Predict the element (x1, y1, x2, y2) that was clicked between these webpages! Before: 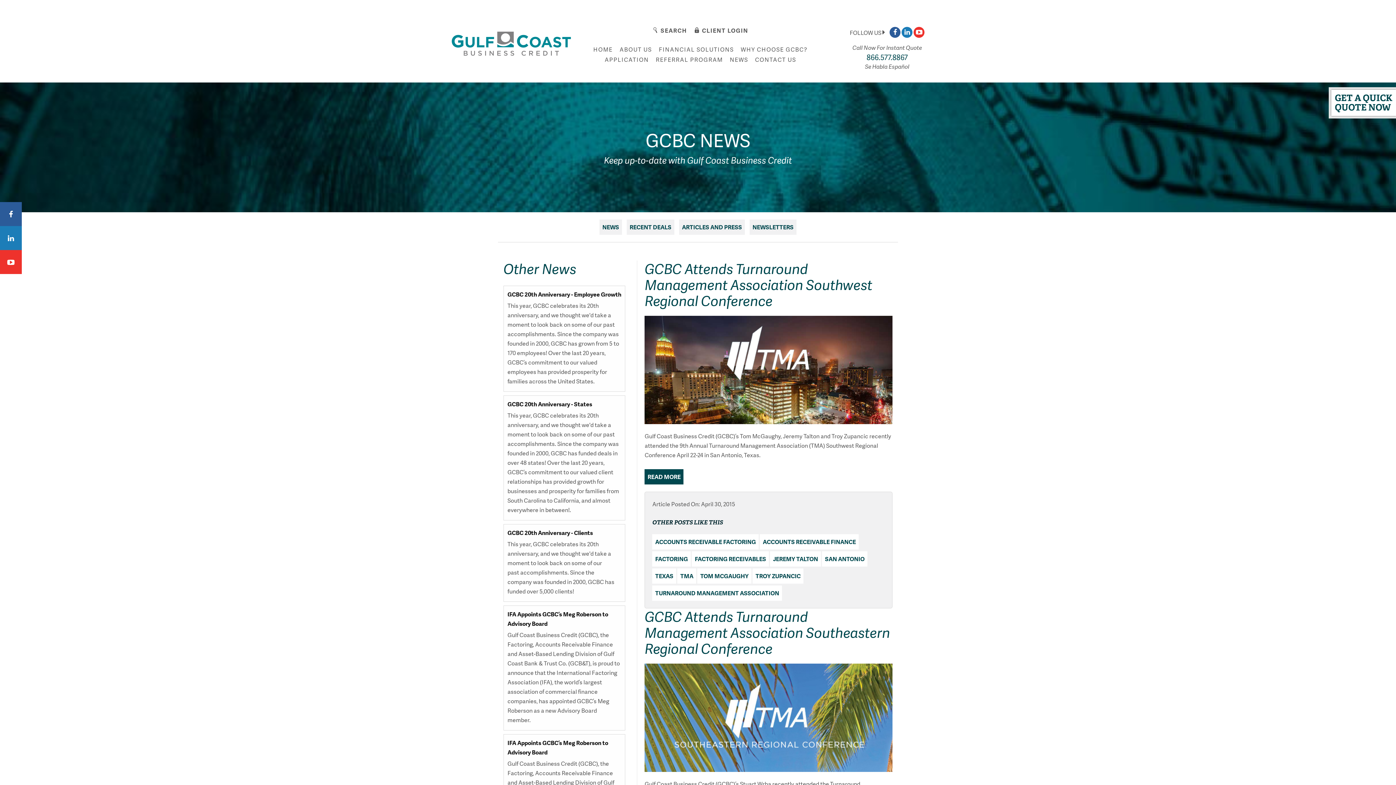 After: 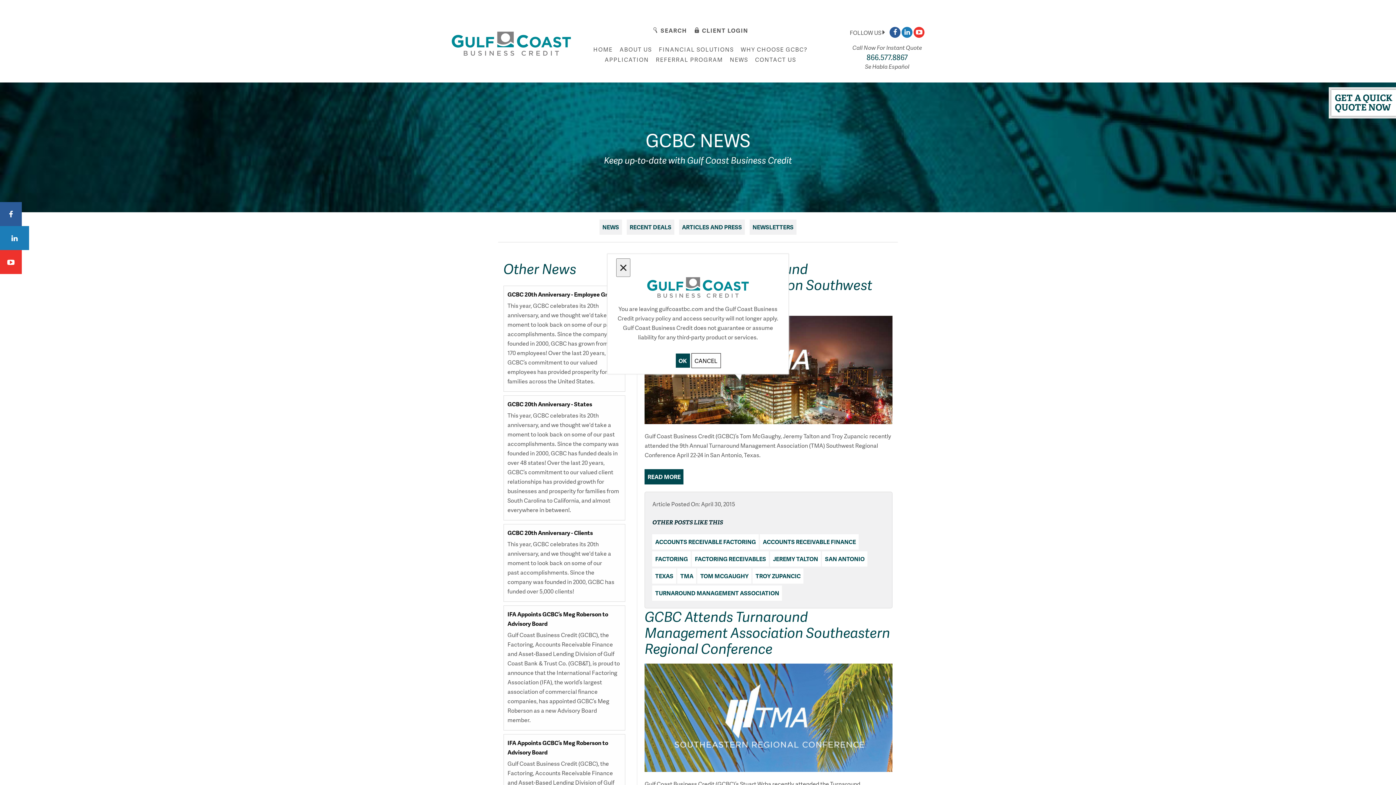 Action: label: LinkedIn bbox: (0, 226, 21, 250)